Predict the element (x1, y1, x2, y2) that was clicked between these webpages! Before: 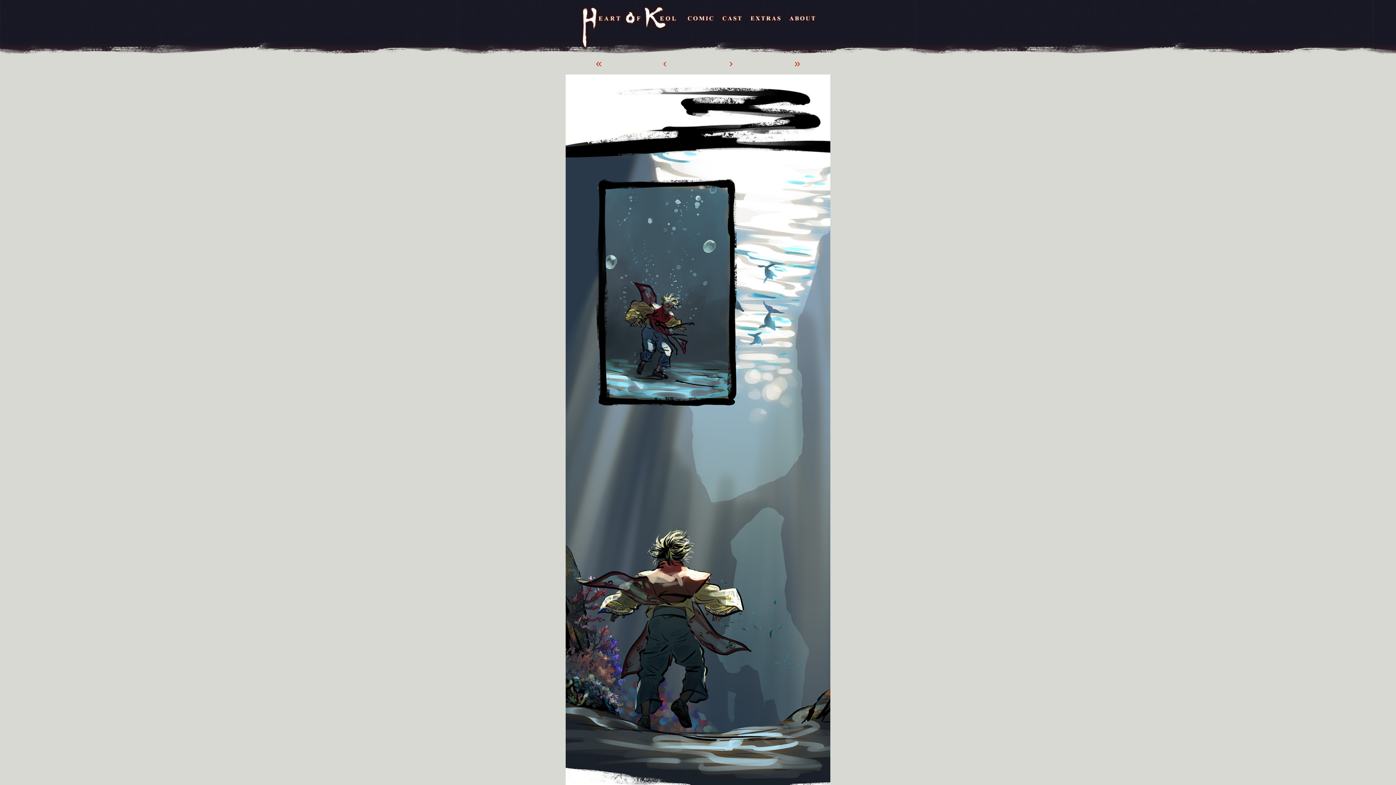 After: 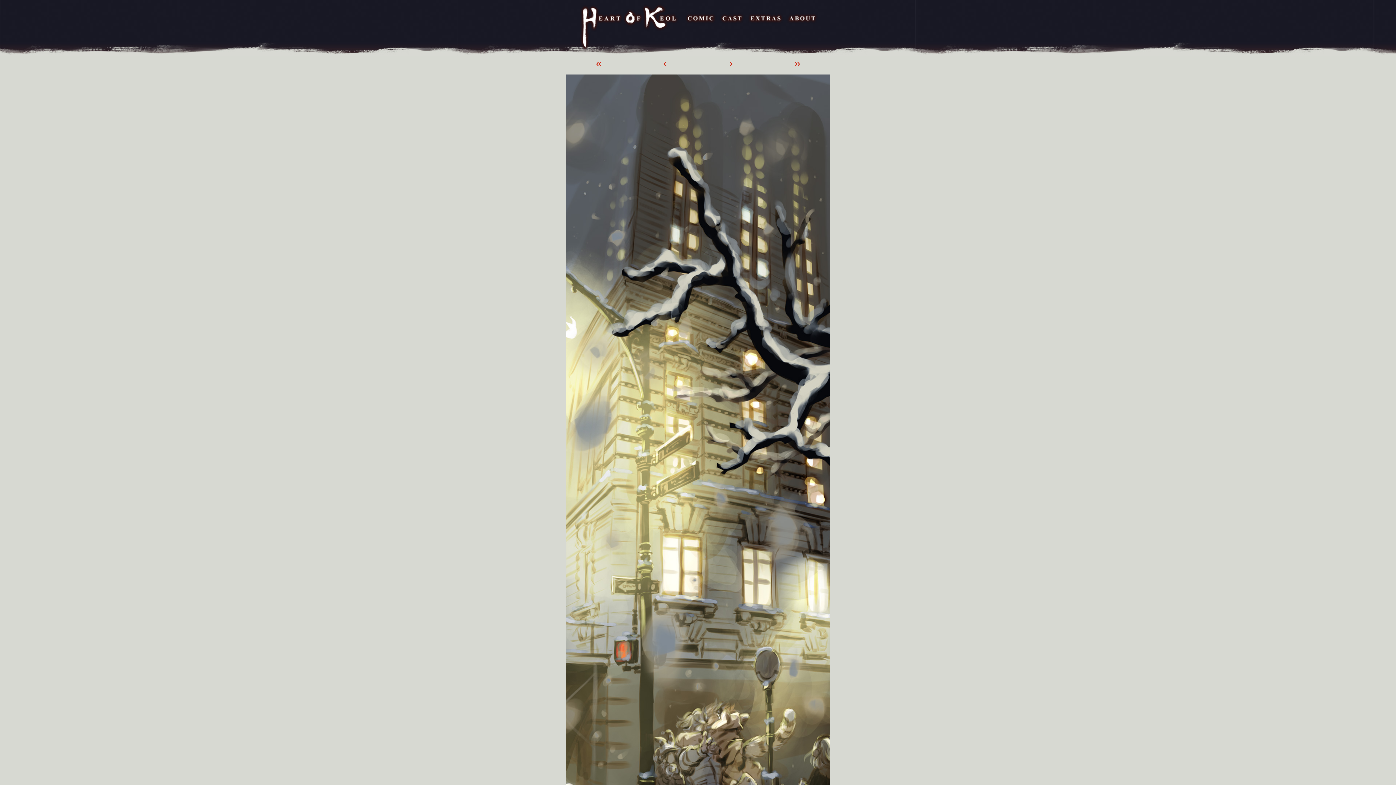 Action: label: » bbox: (794, 57, 800, 69)